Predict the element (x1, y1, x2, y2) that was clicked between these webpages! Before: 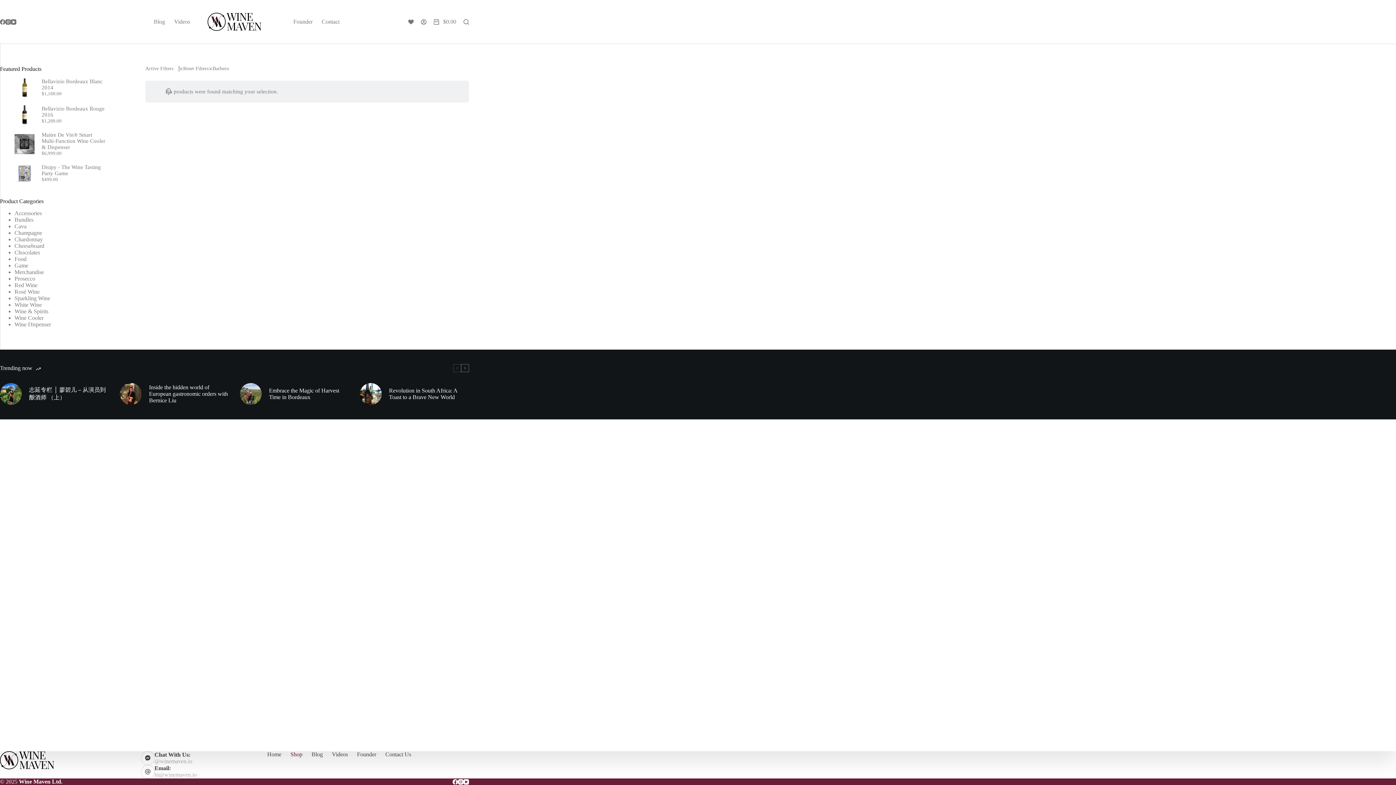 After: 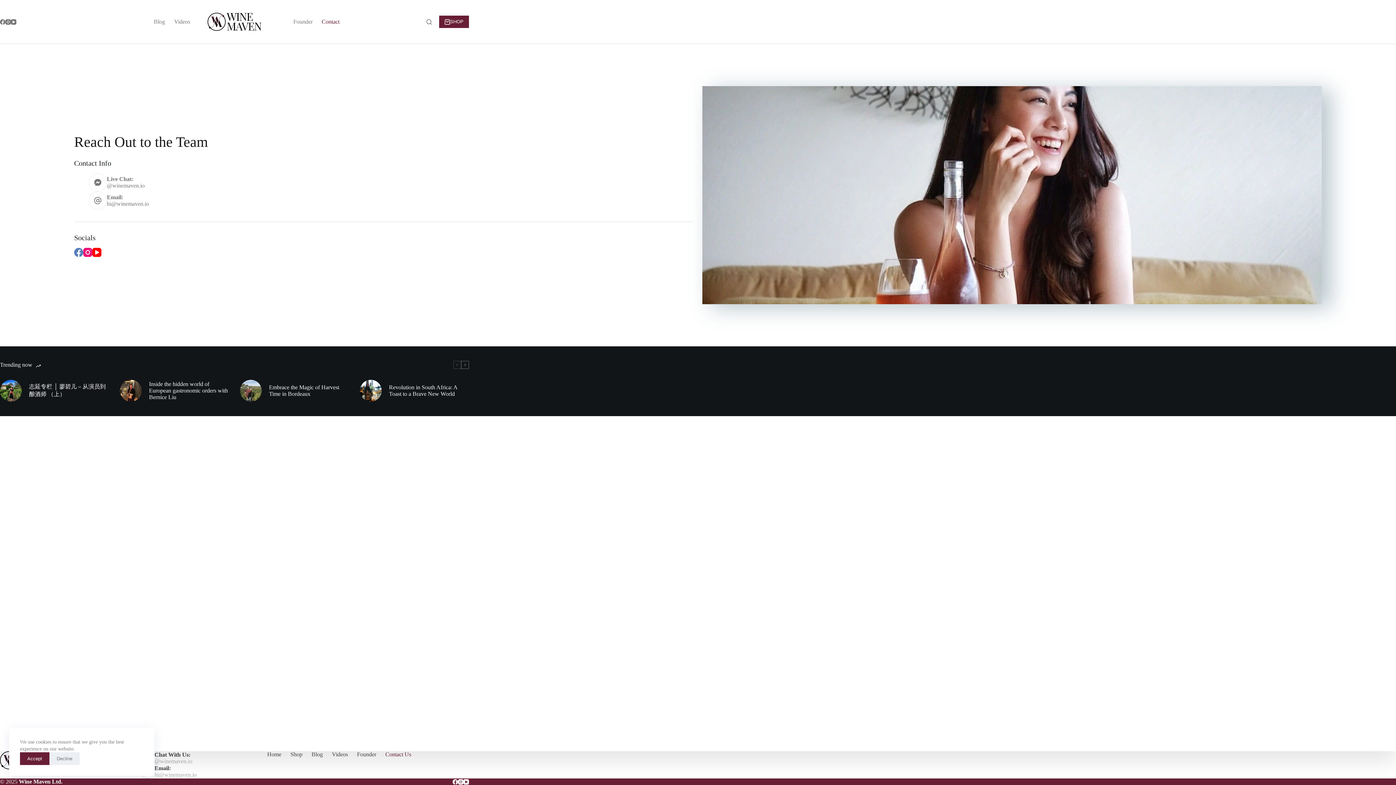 Action: label: Link 46 bbox: (317, 0, 344, 43)